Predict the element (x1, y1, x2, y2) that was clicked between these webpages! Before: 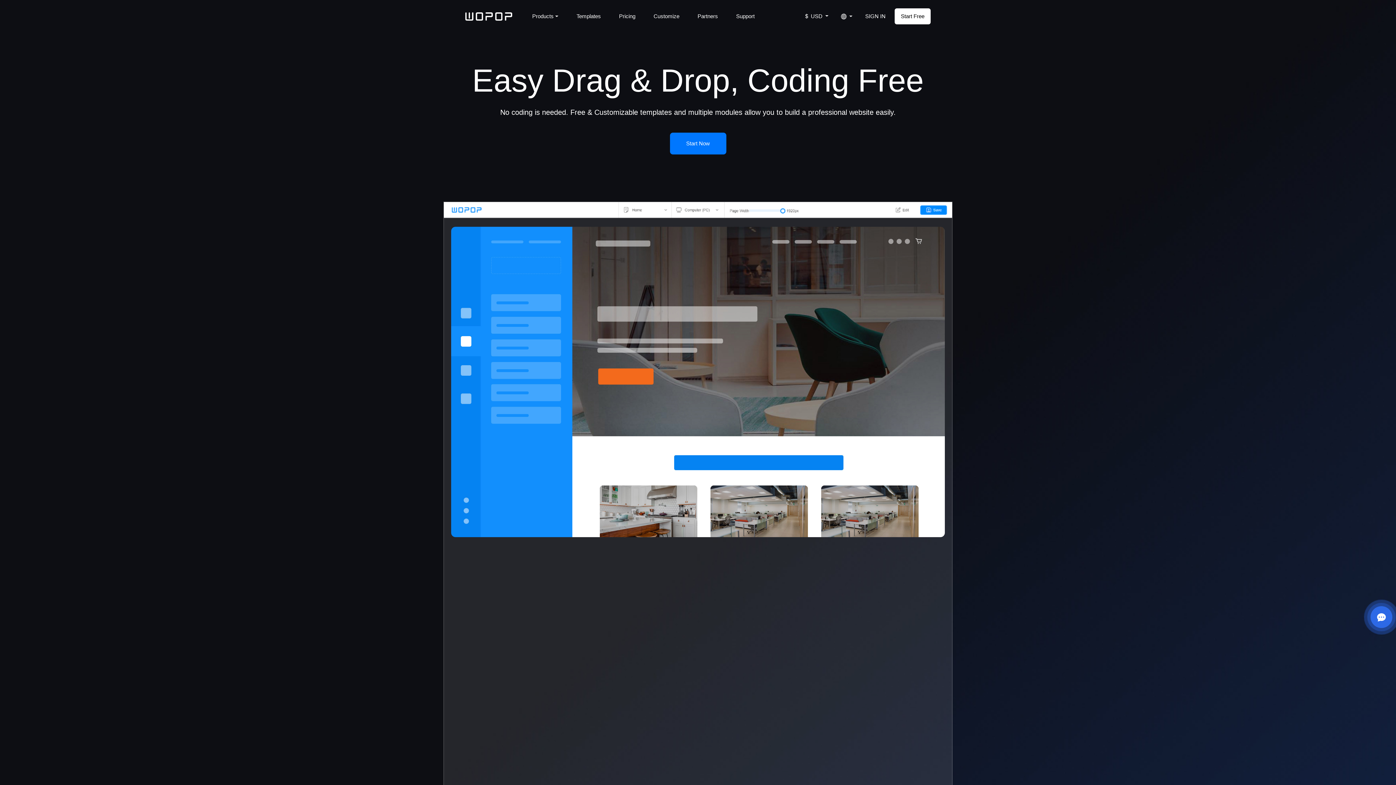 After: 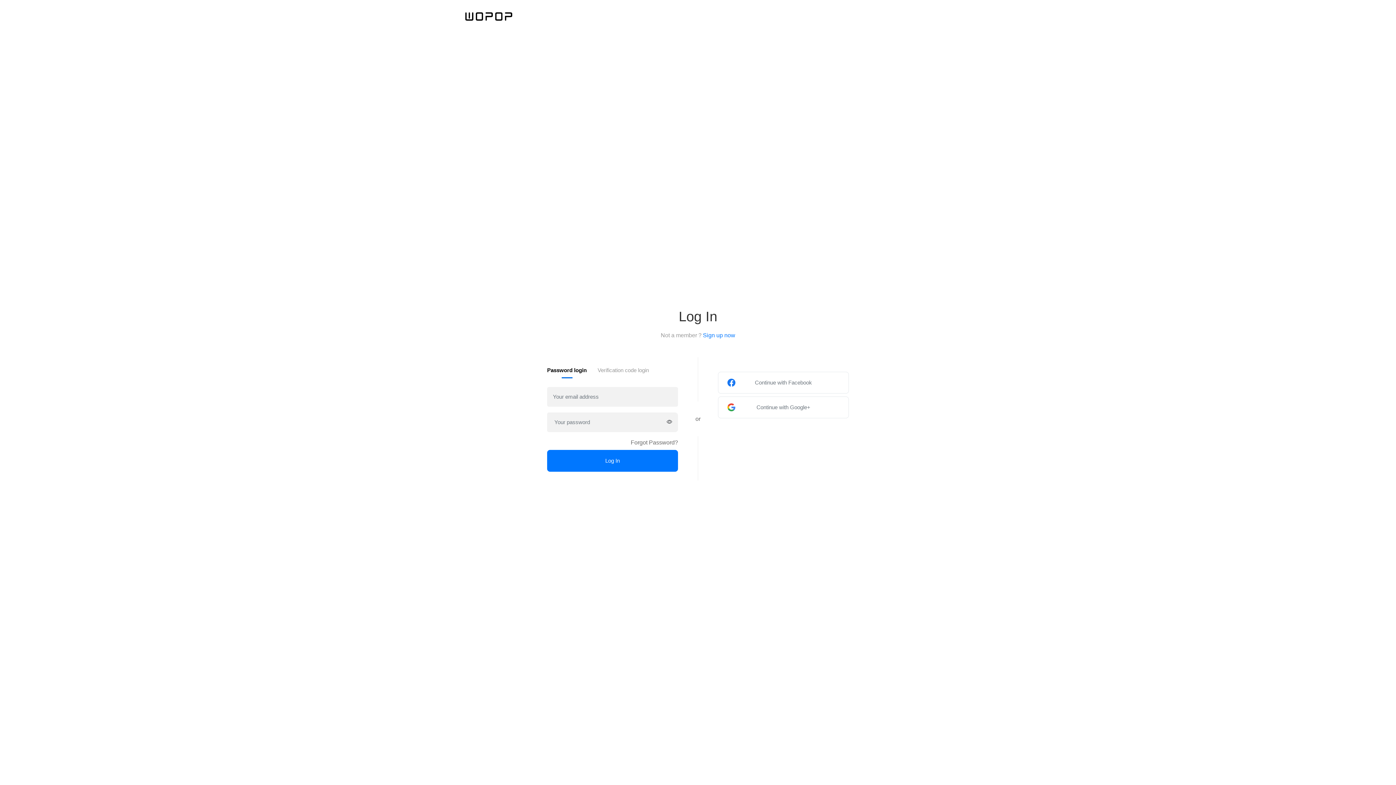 Action: label: SIGN IN bbox: (858, 8, 892, 24)